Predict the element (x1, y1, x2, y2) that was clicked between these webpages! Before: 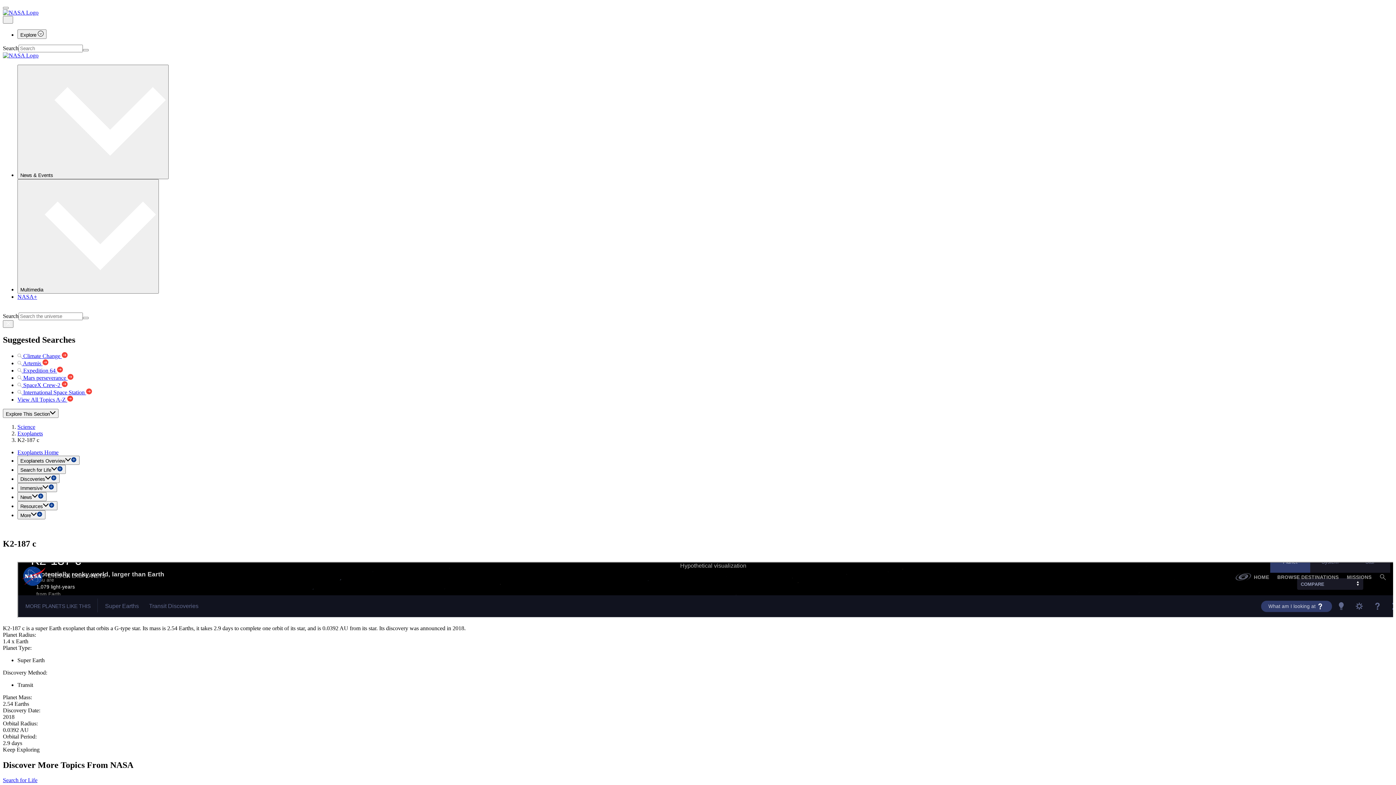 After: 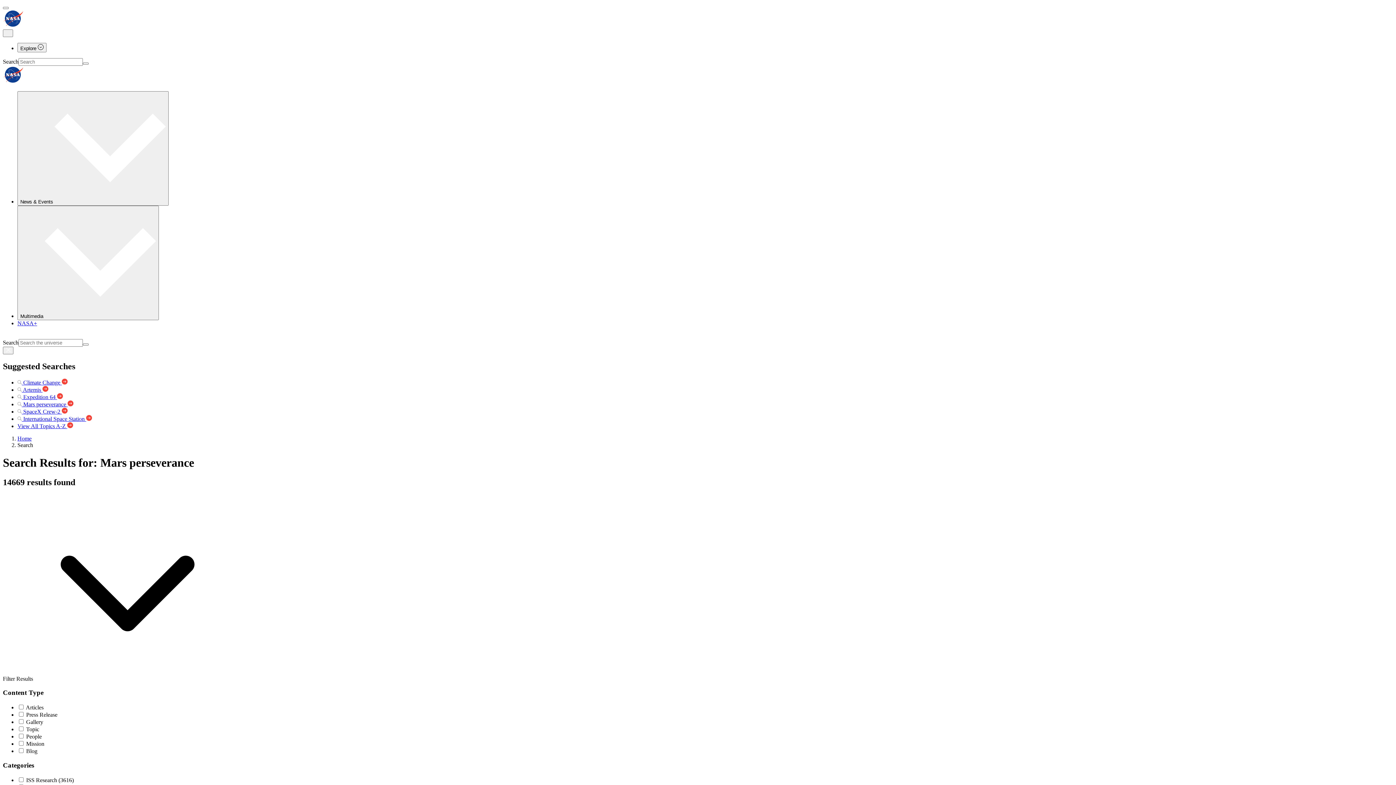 Action: label:  Mars perseverance  bbox: (17, 374, 73, 381)